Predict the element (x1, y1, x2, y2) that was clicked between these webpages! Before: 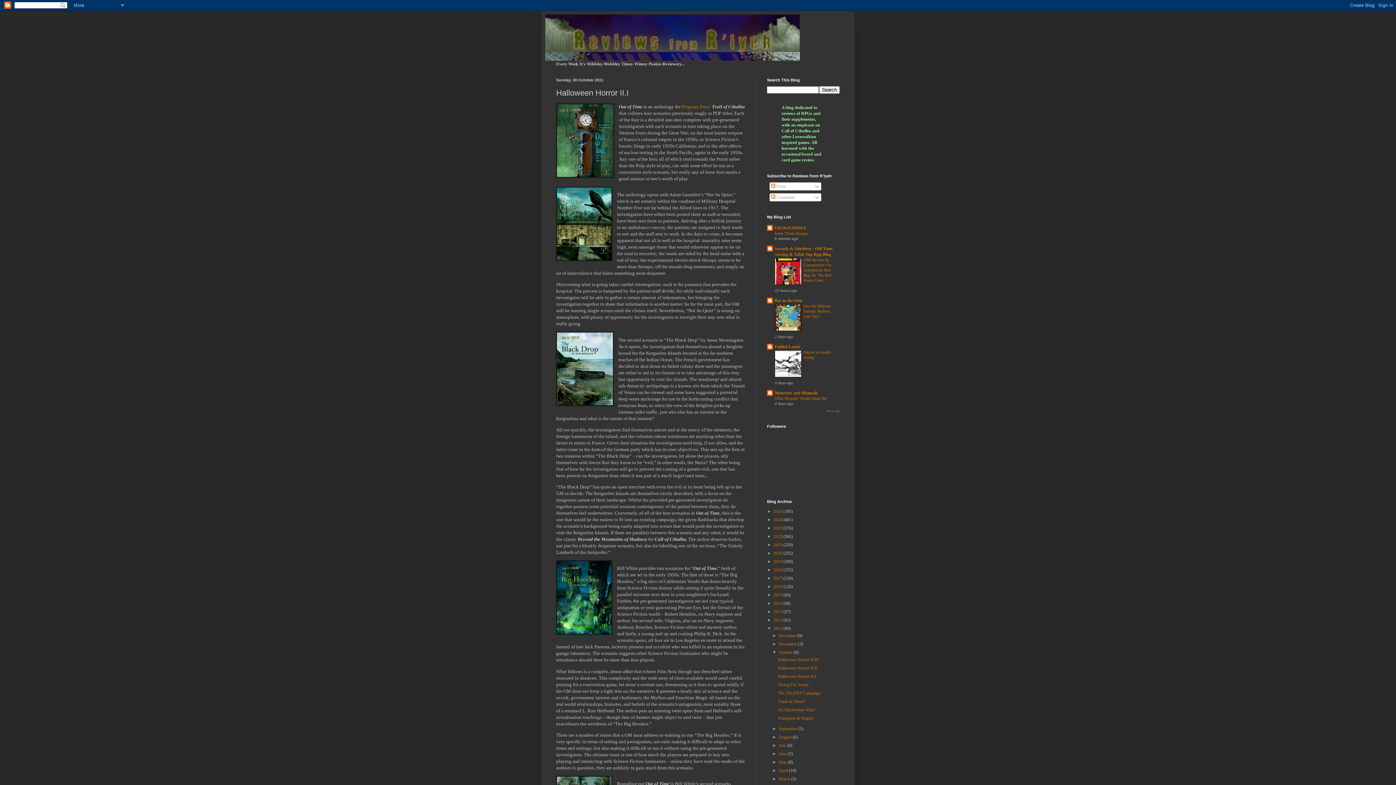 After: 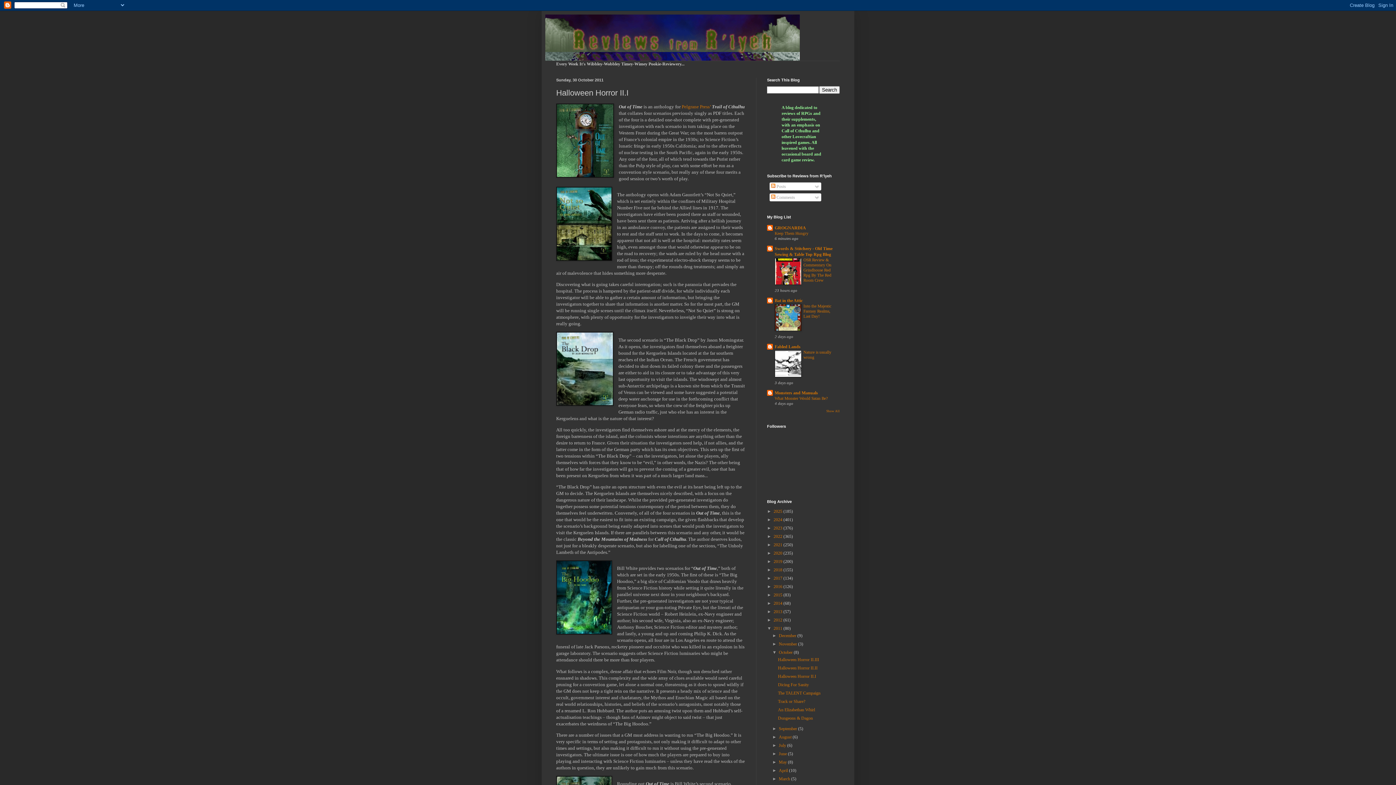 Action: bbox: (778, 674, 816, 679) label: Halloween Horror II.I